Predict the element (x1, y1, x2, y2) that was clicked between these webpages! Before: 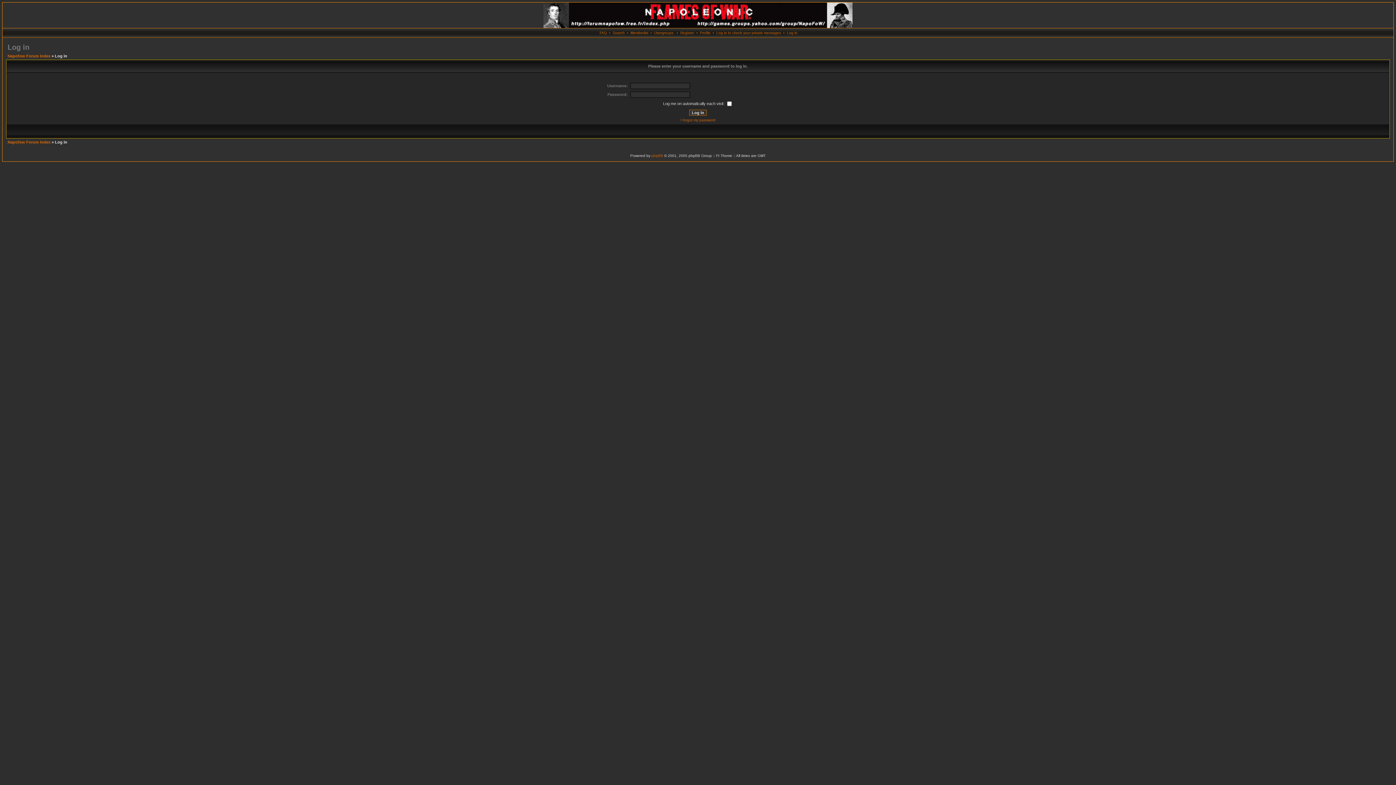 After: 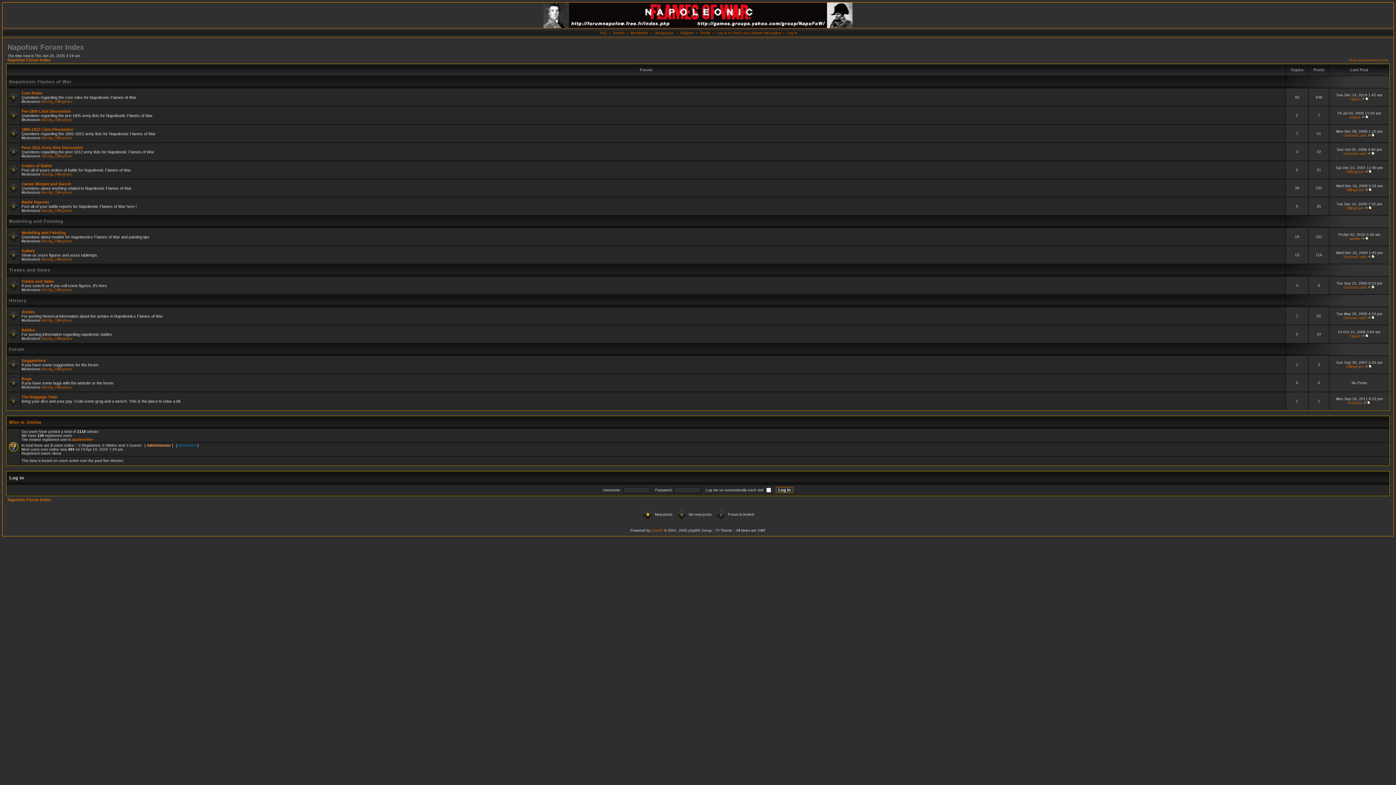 Action: bbox: (7, 53, 50, 58) label: Napofow Forum Index